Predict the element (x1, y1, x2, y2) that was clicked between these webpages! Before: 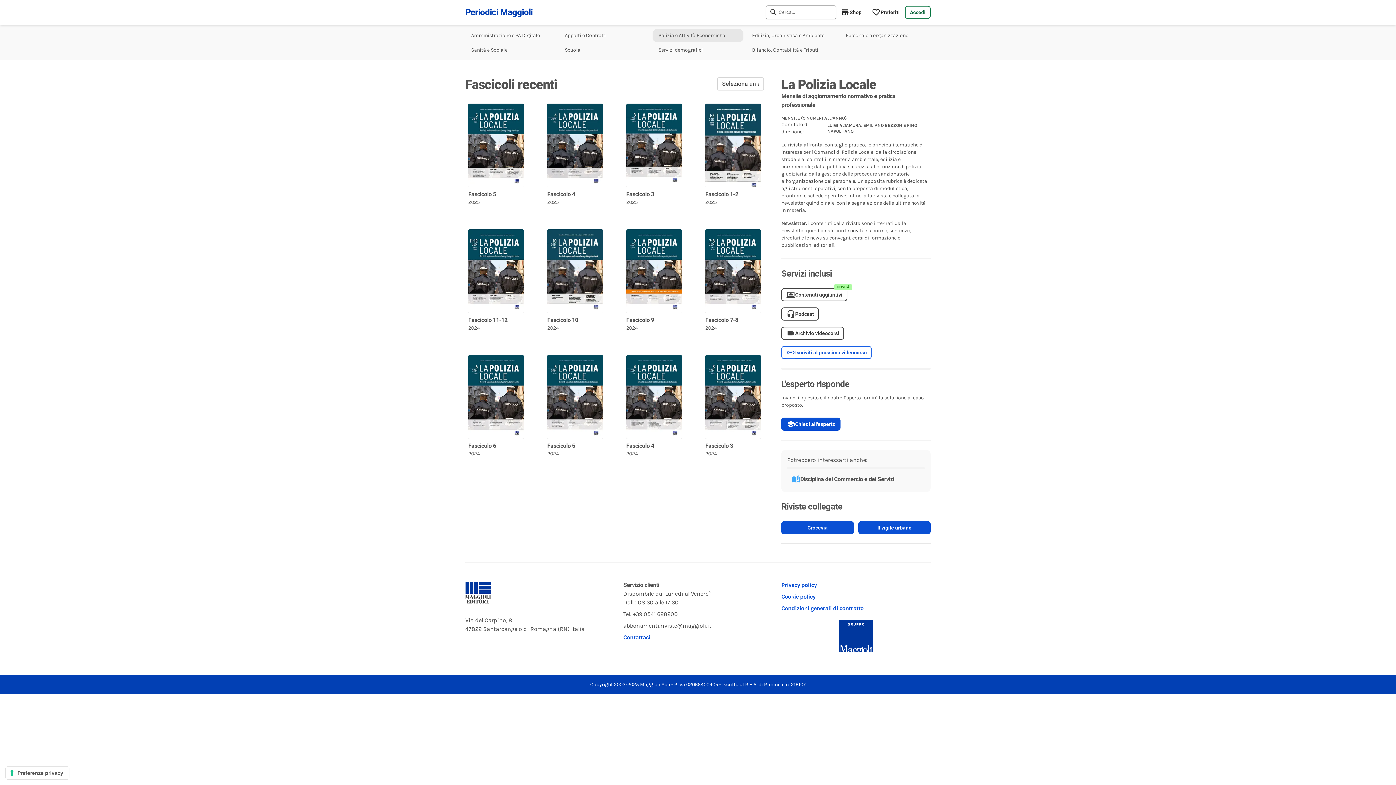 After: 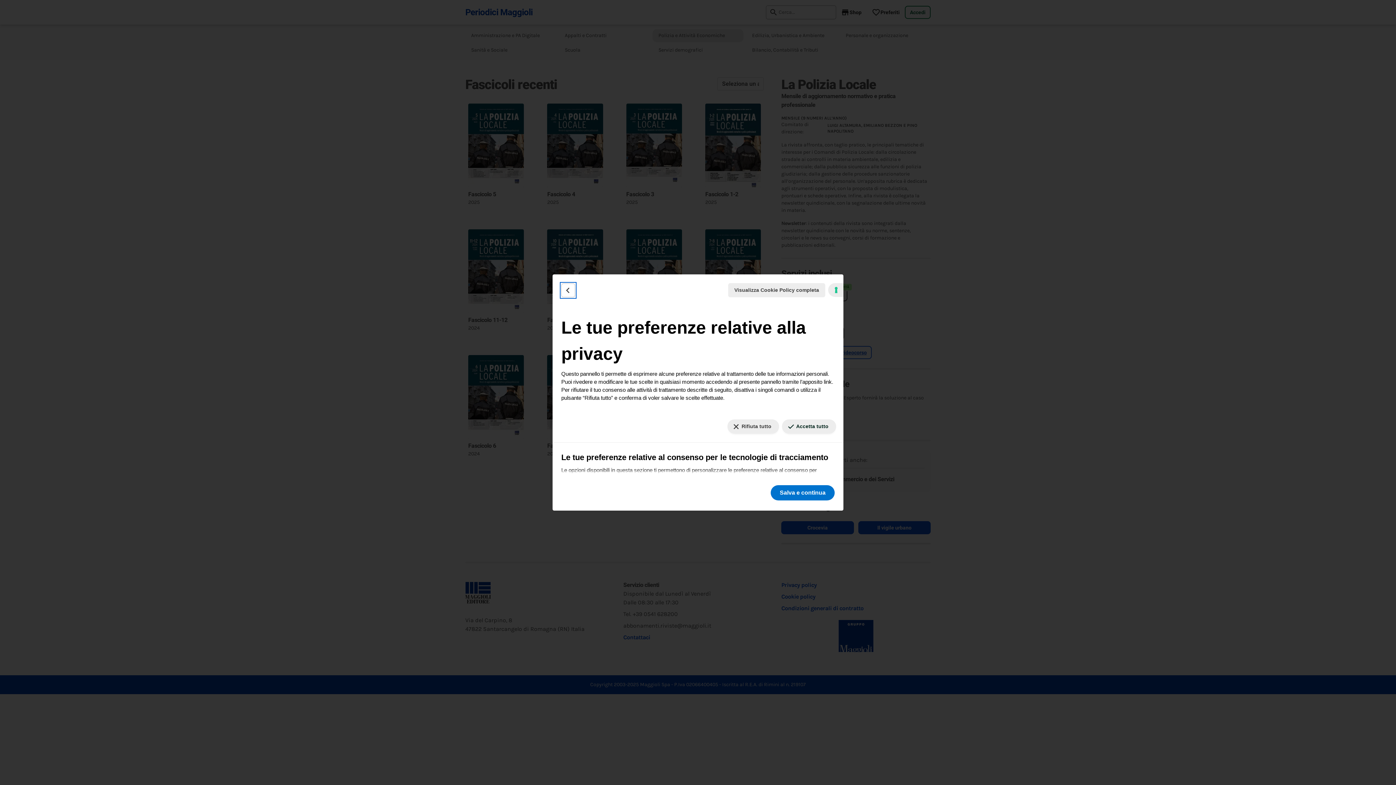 Action: label: Le tue preferenze relative al consenso per le tecnologie di tracciamento bbox: (5, 767, 69, 779)